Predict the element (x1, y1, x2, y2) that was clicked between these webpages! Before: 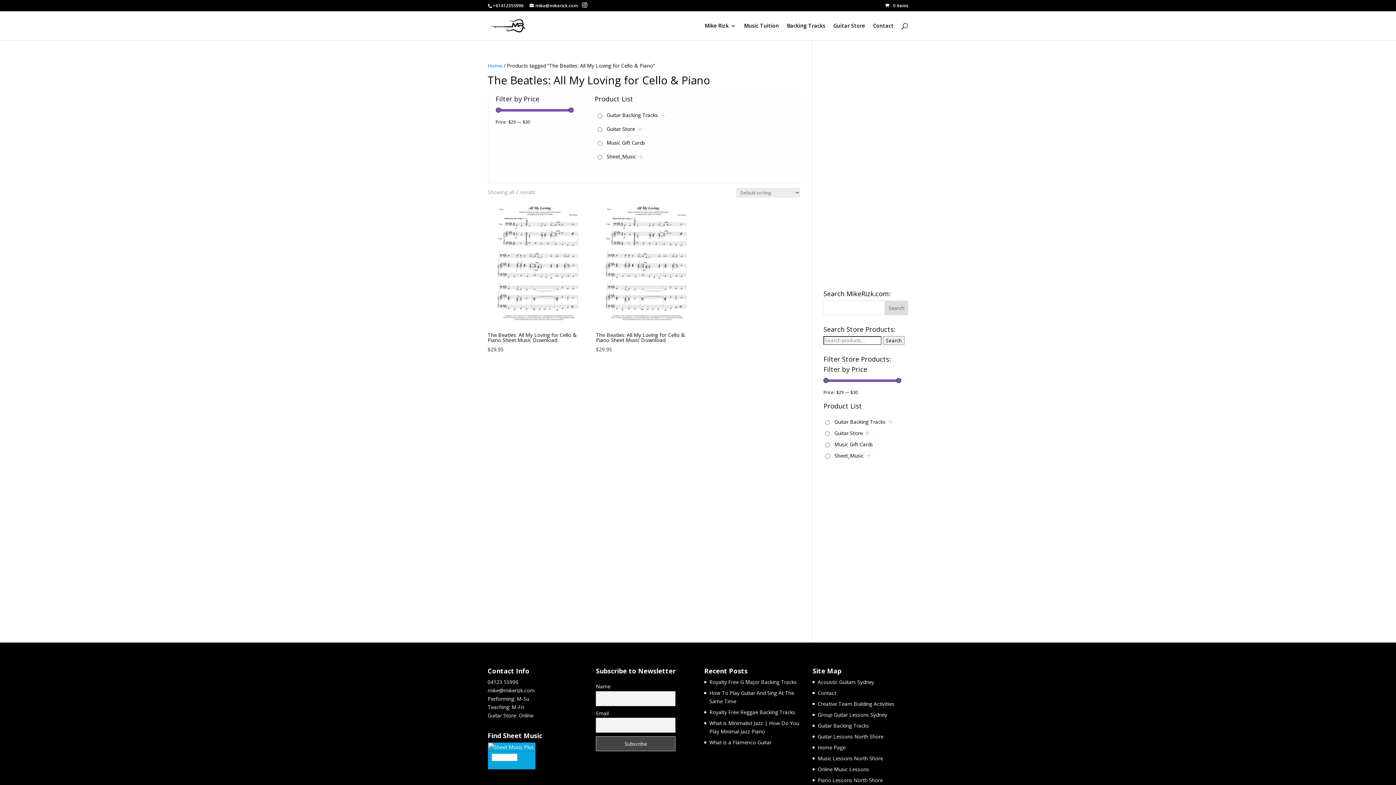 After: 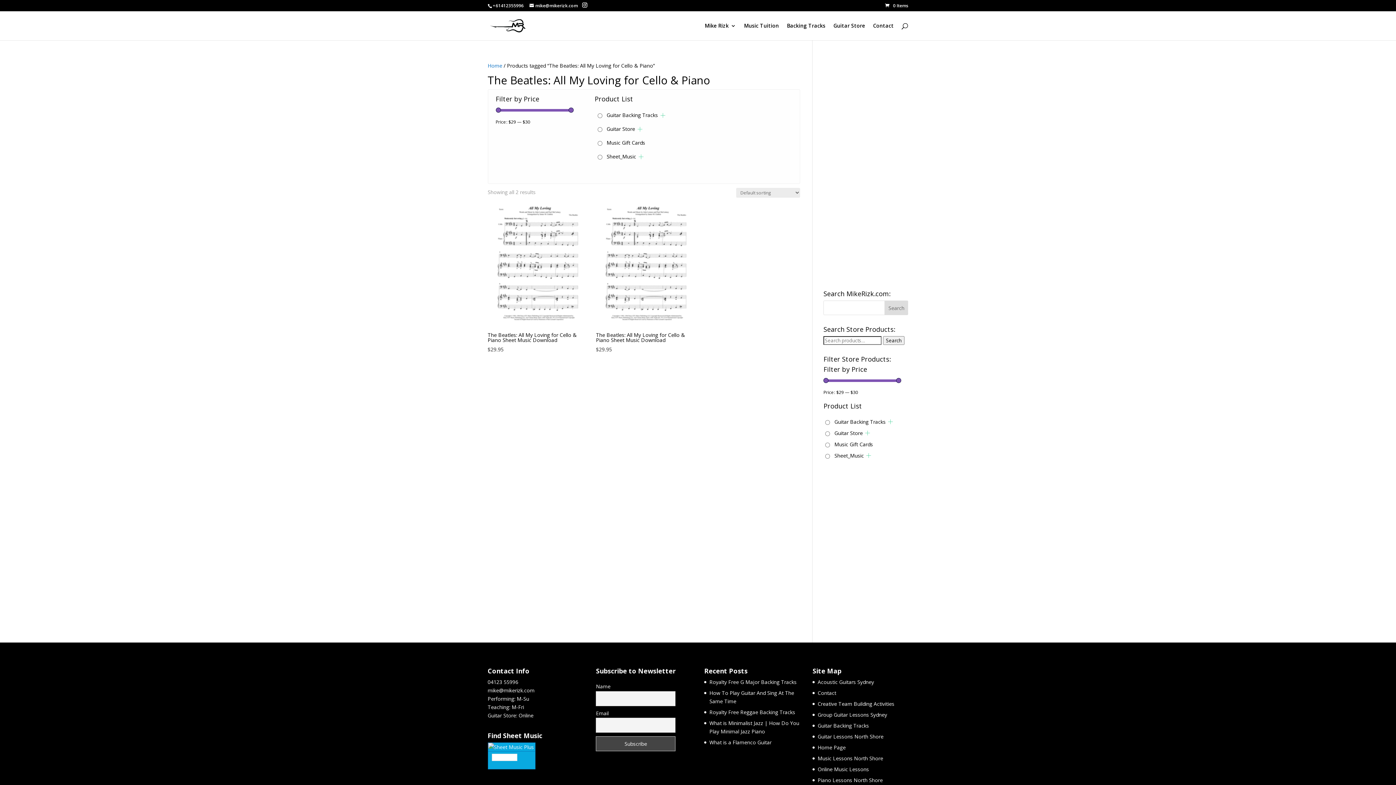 Action: label: mike@mikerizk.com bbox: (487, 687, 534, 694)